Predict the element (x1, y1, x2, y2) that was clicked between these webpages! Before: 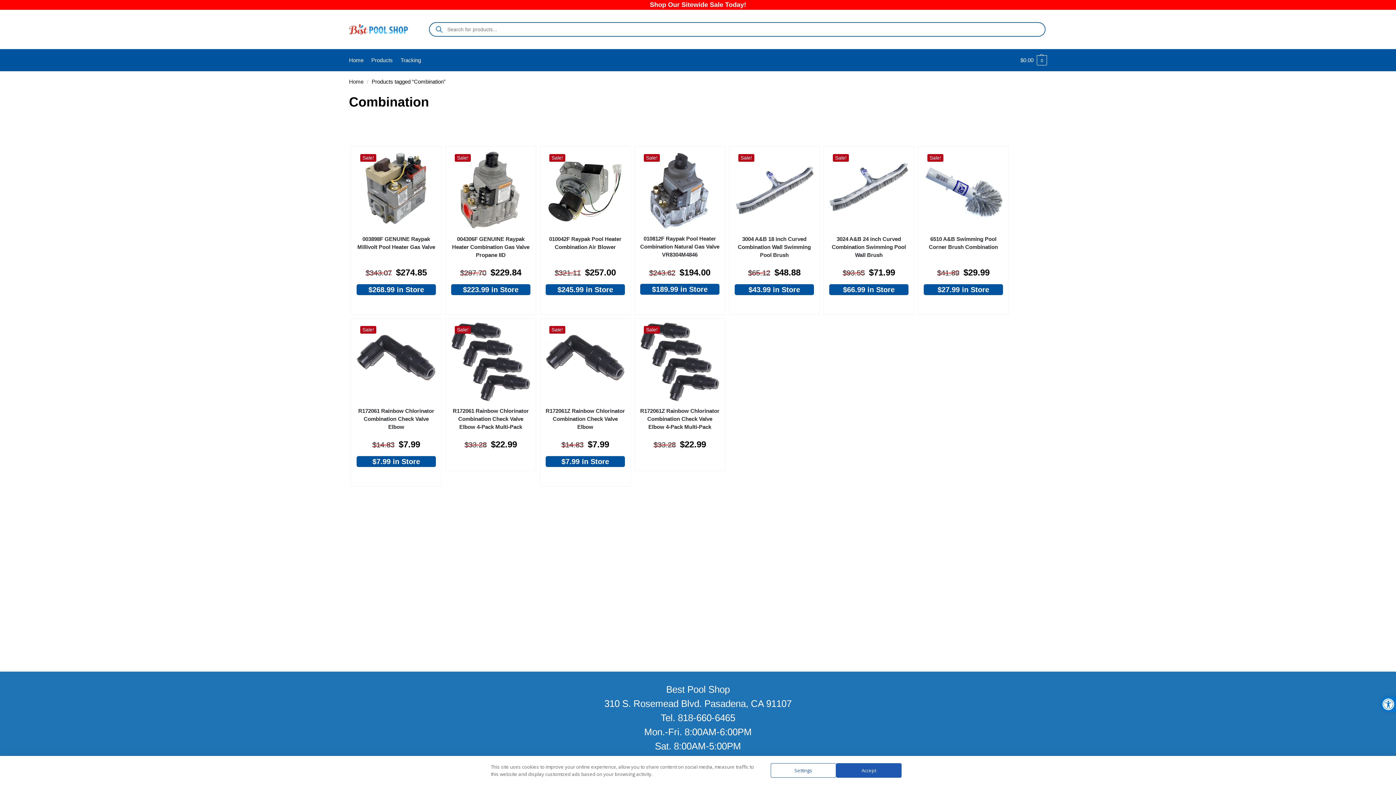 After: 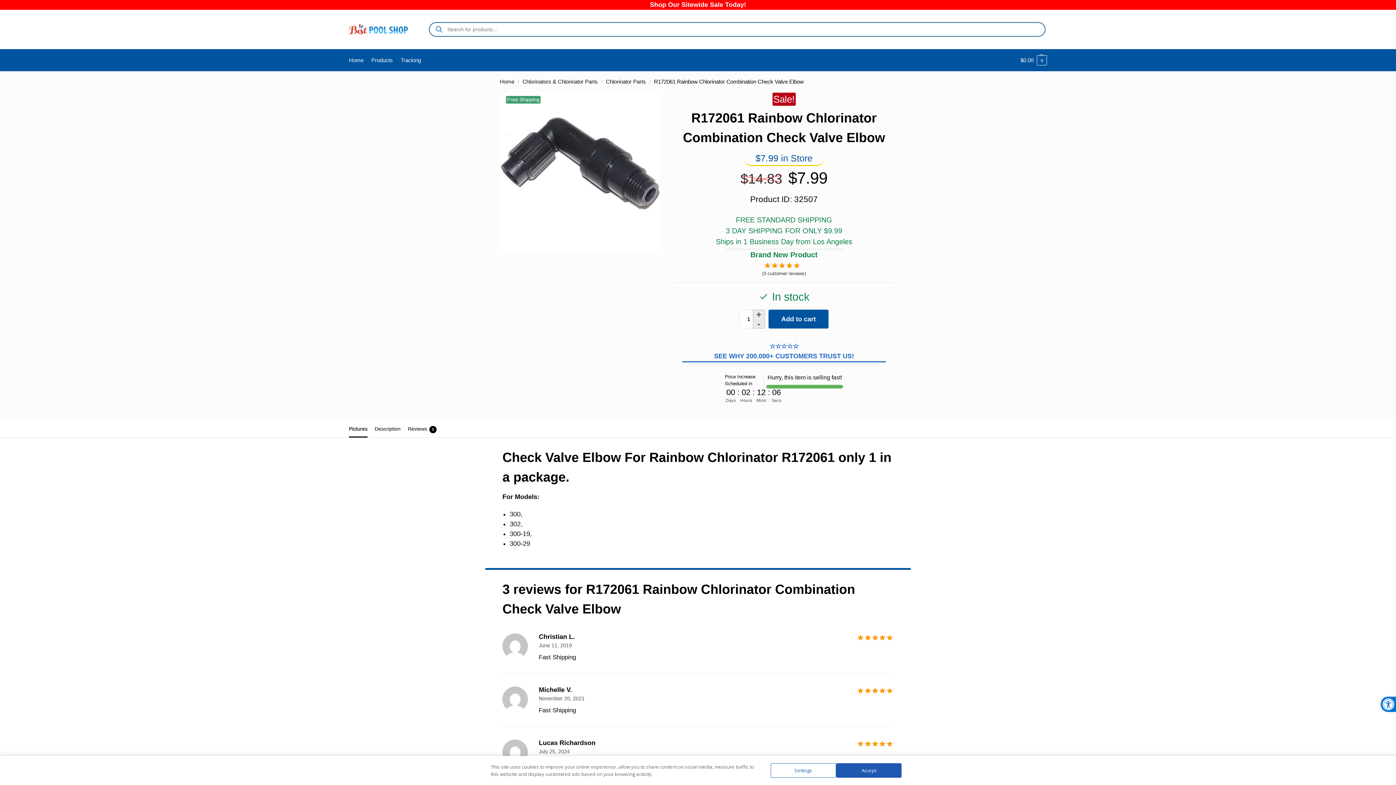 Action: bbox: (356, 322, 436, 401) label: Sale!